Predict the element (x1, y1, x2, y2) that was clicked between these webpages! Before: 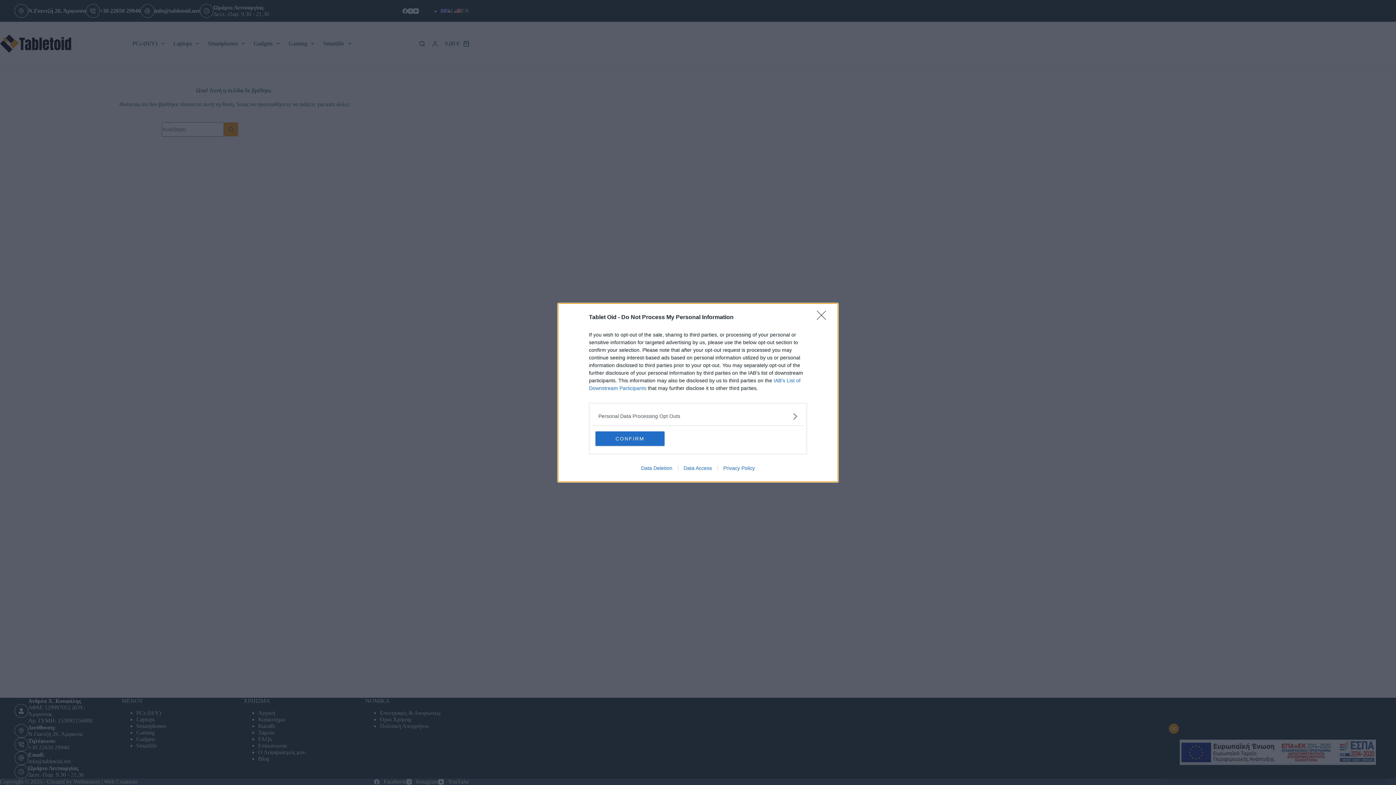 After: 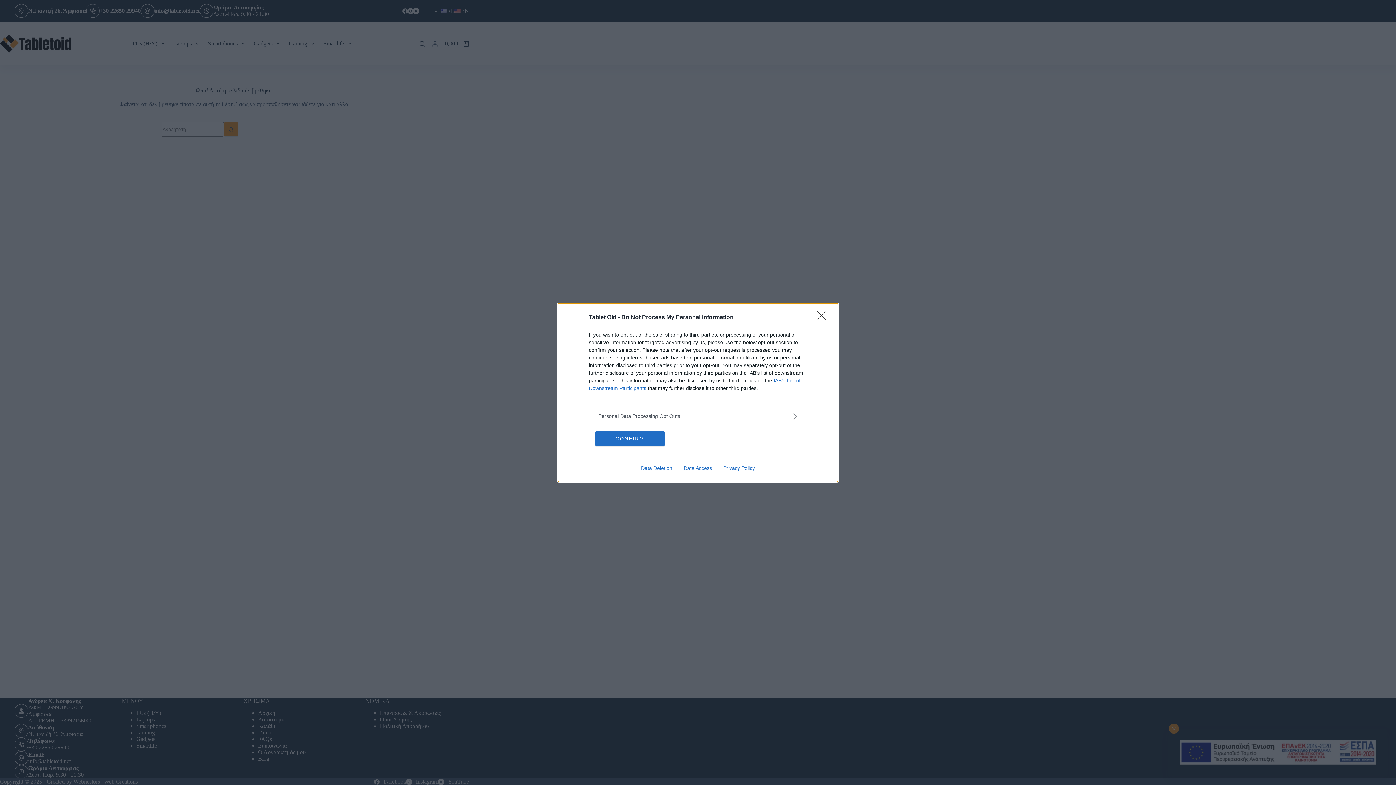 Action: bbox: (678, 465, 717, 471) label: Data Access